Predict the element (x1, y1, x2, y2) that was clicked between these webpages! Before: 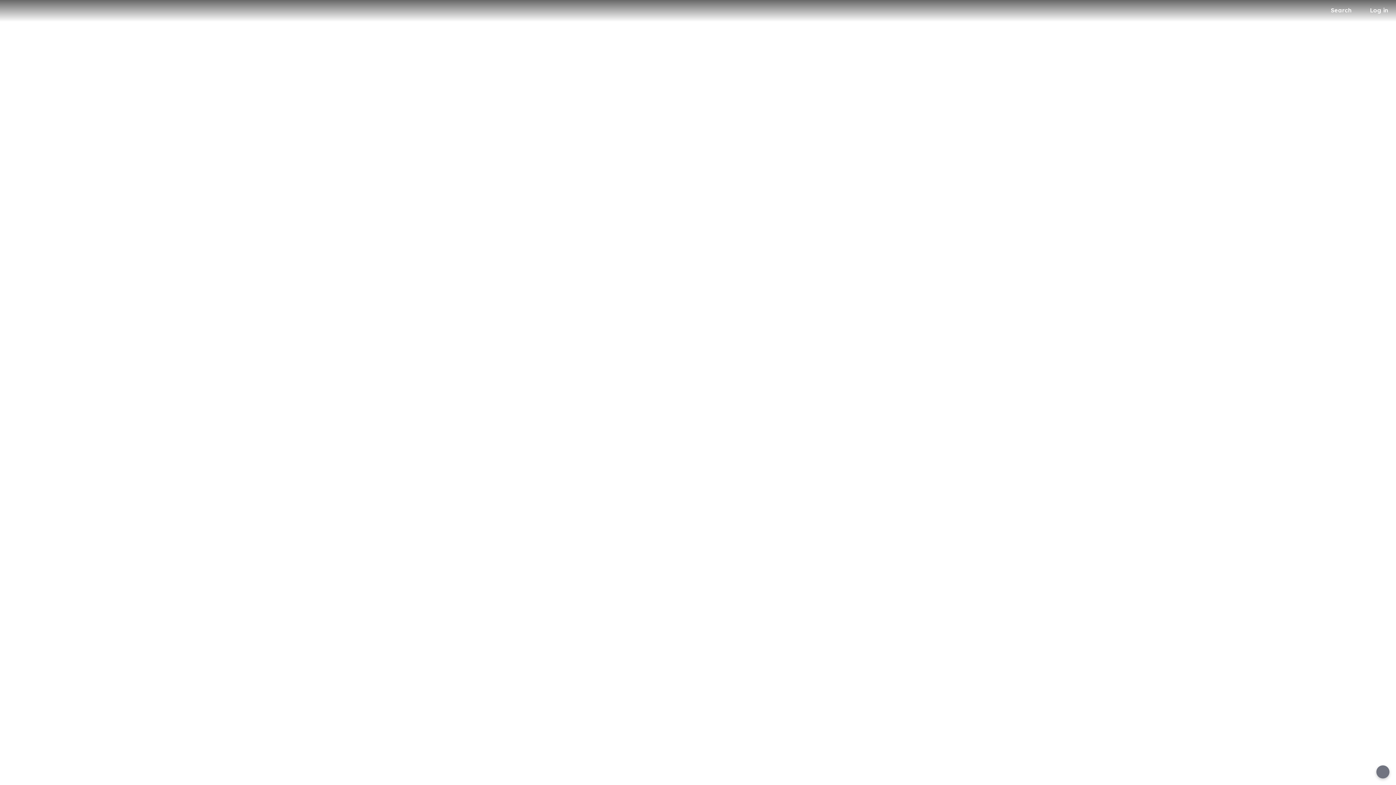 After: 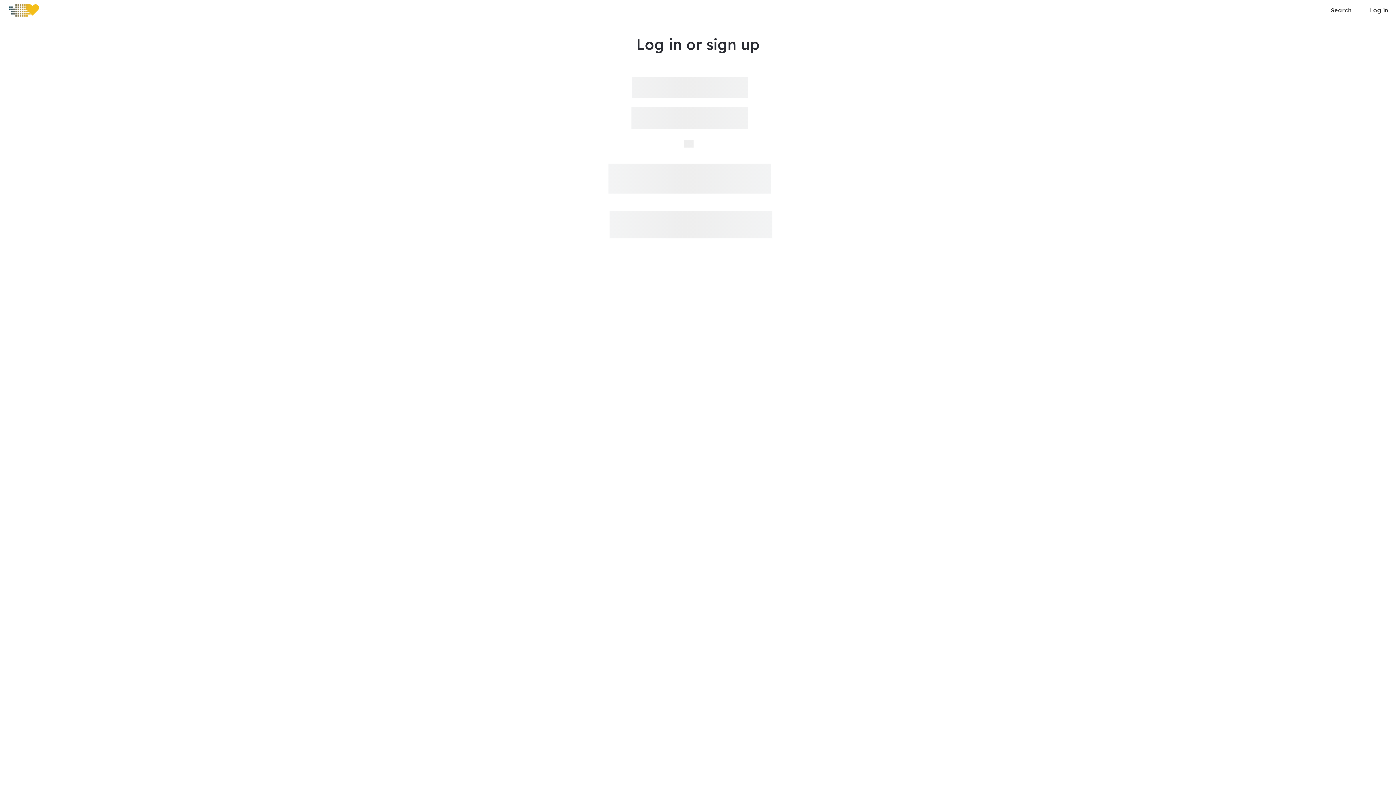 Action: bbox: (1363, 3, 1393, 16) label: Log in